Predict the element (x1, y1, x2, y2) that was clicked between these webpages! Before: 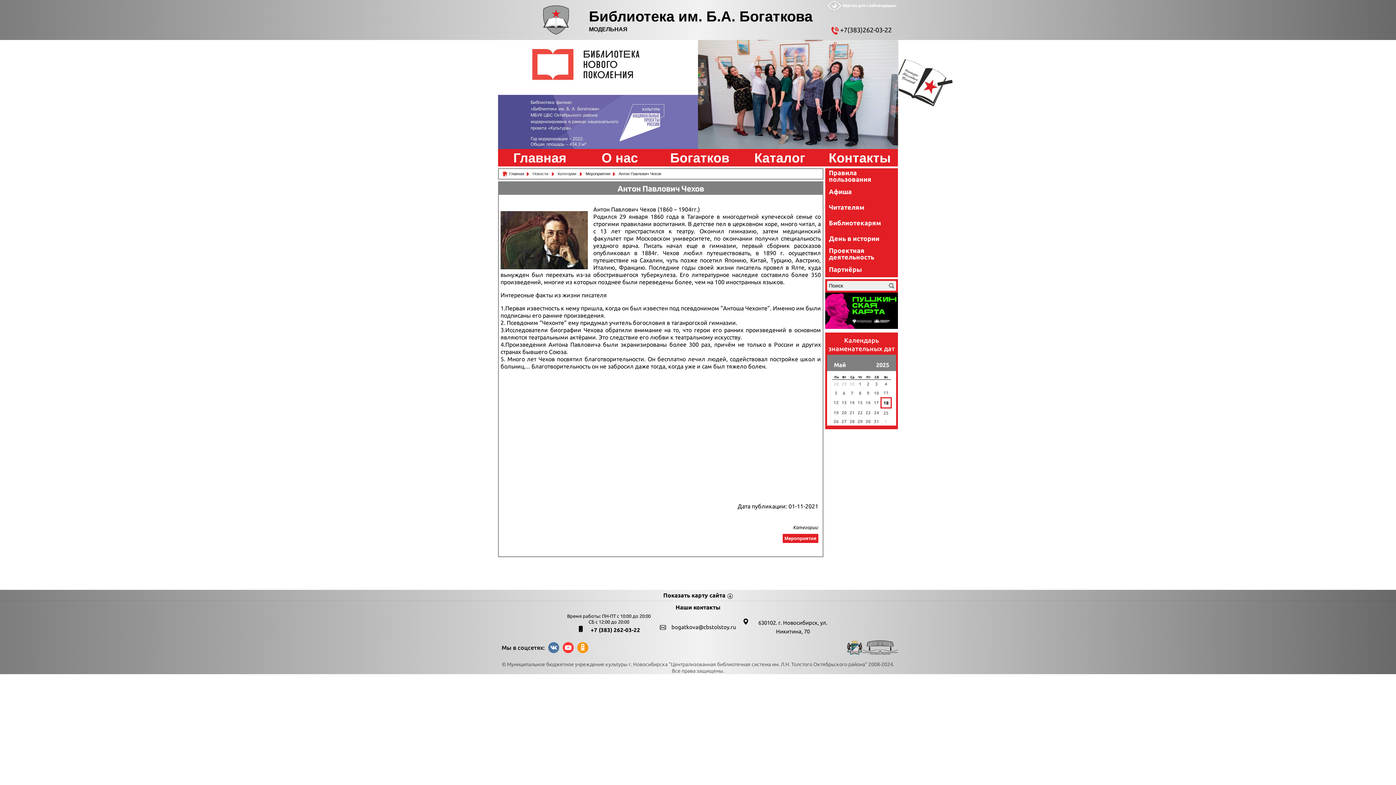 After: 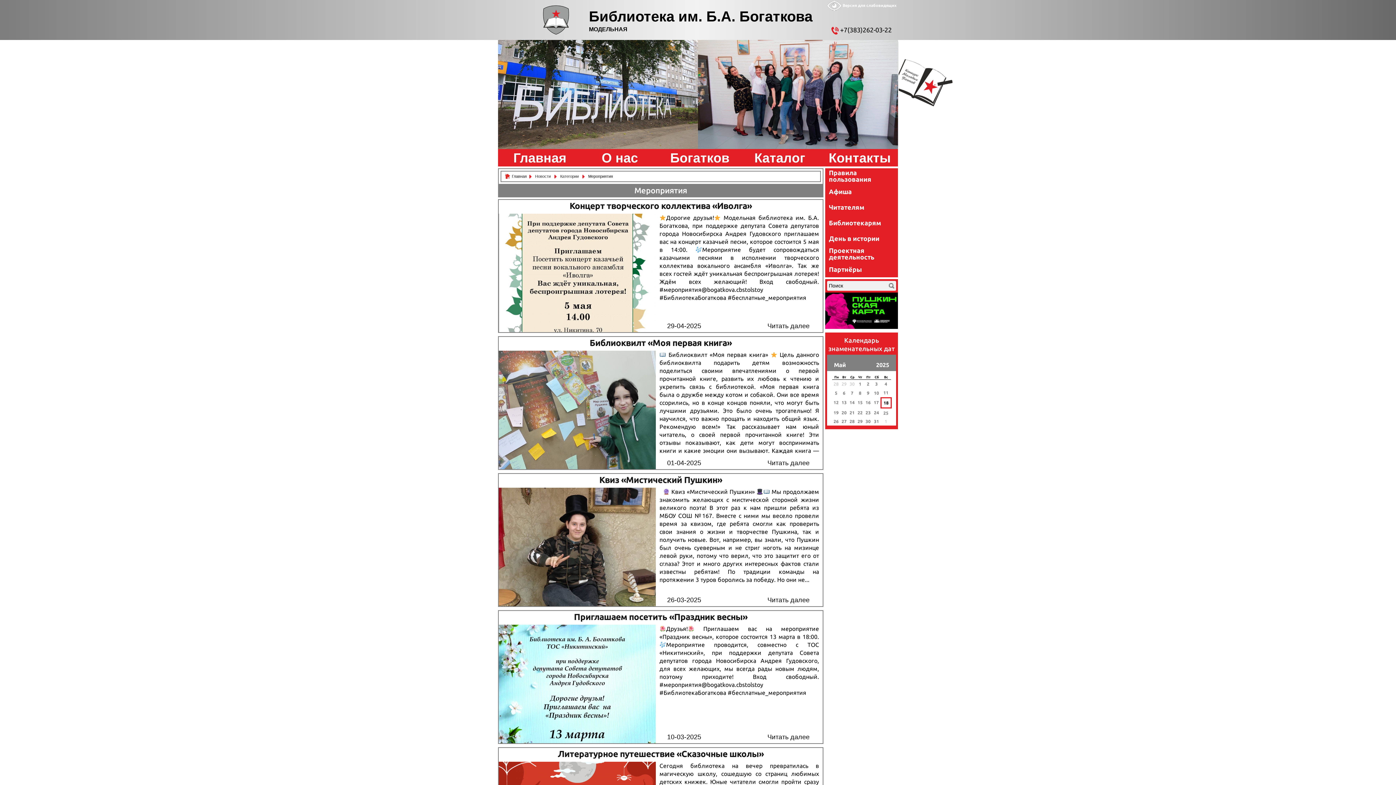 Action: bbox: (782, 534, 818, 543) label: Мероприятия